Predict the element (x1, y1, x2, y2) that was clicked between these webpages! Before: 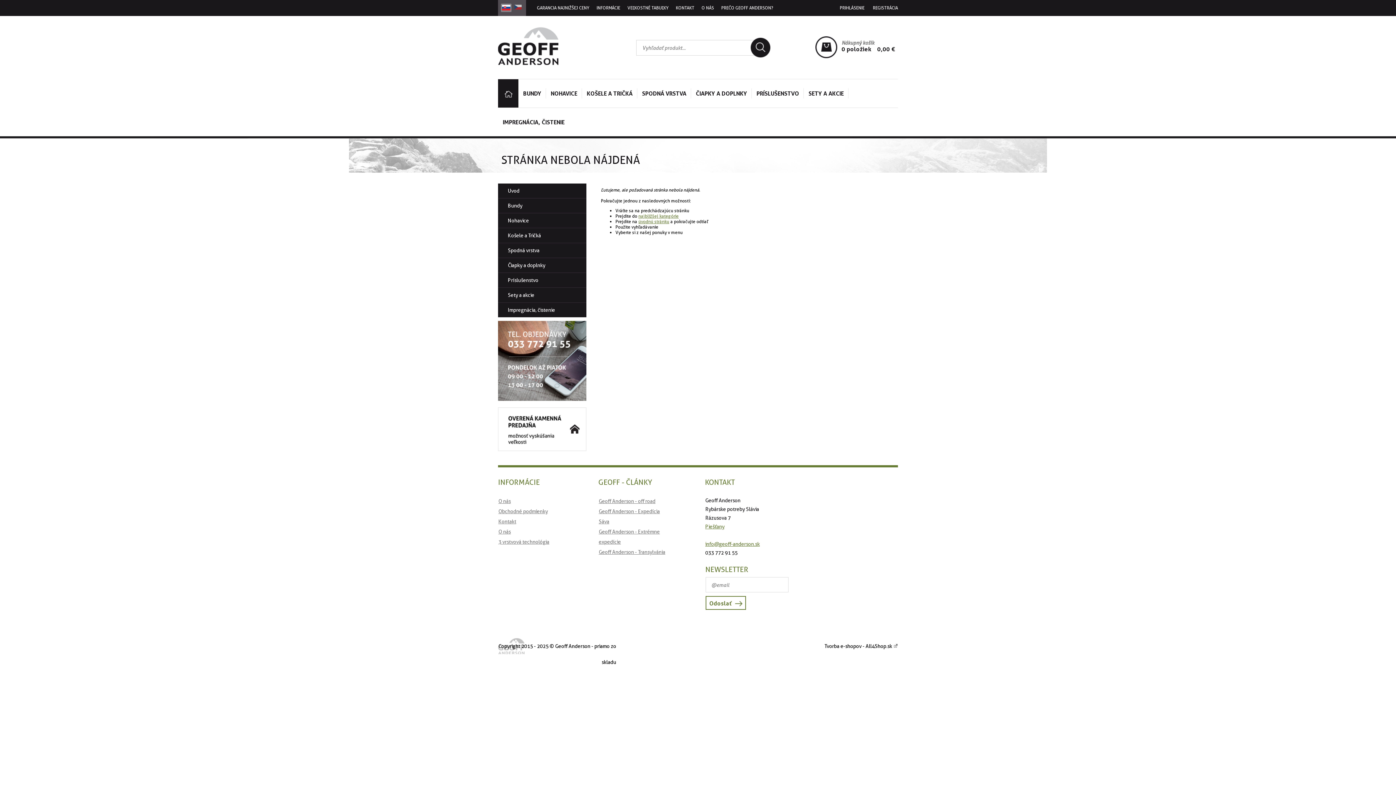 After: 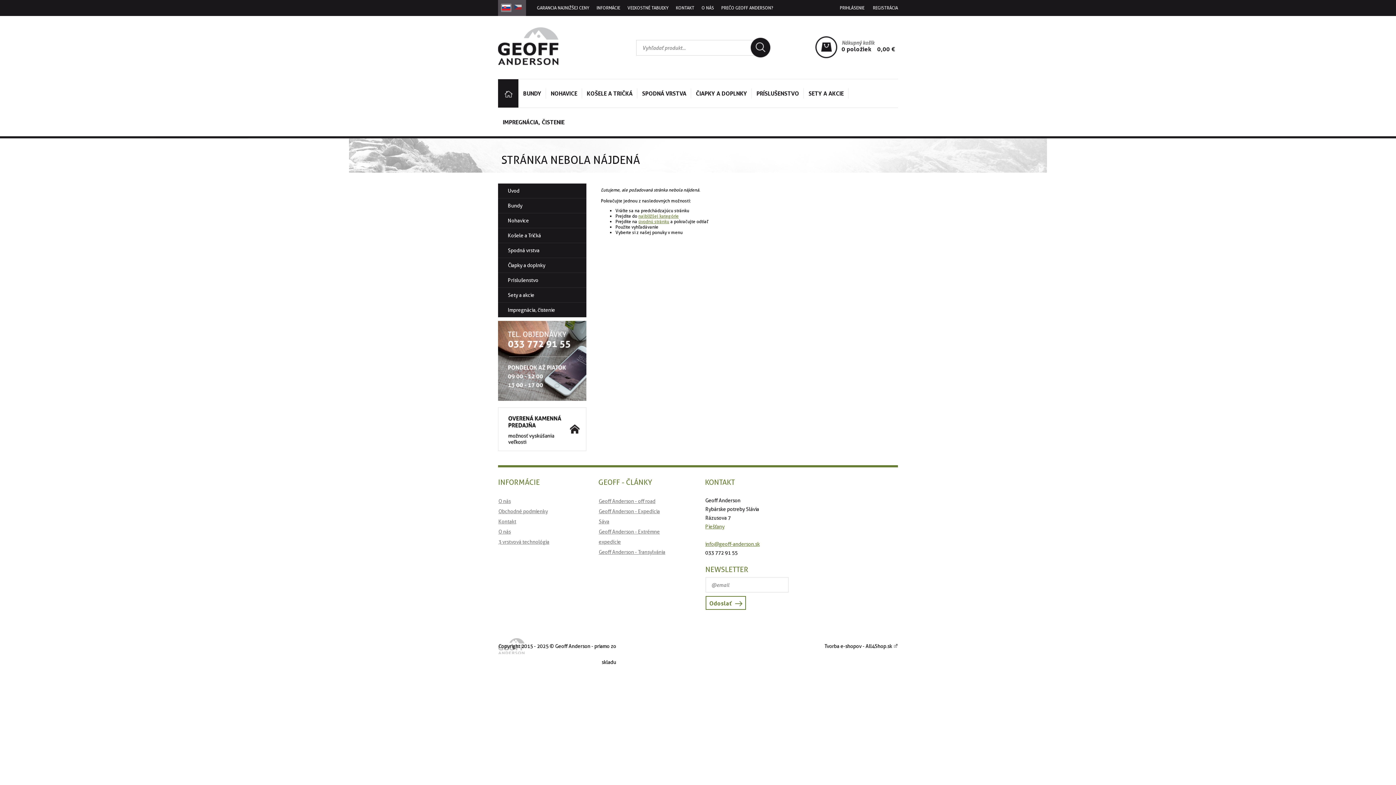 Action: bbox: (498, 321, 586, 401)